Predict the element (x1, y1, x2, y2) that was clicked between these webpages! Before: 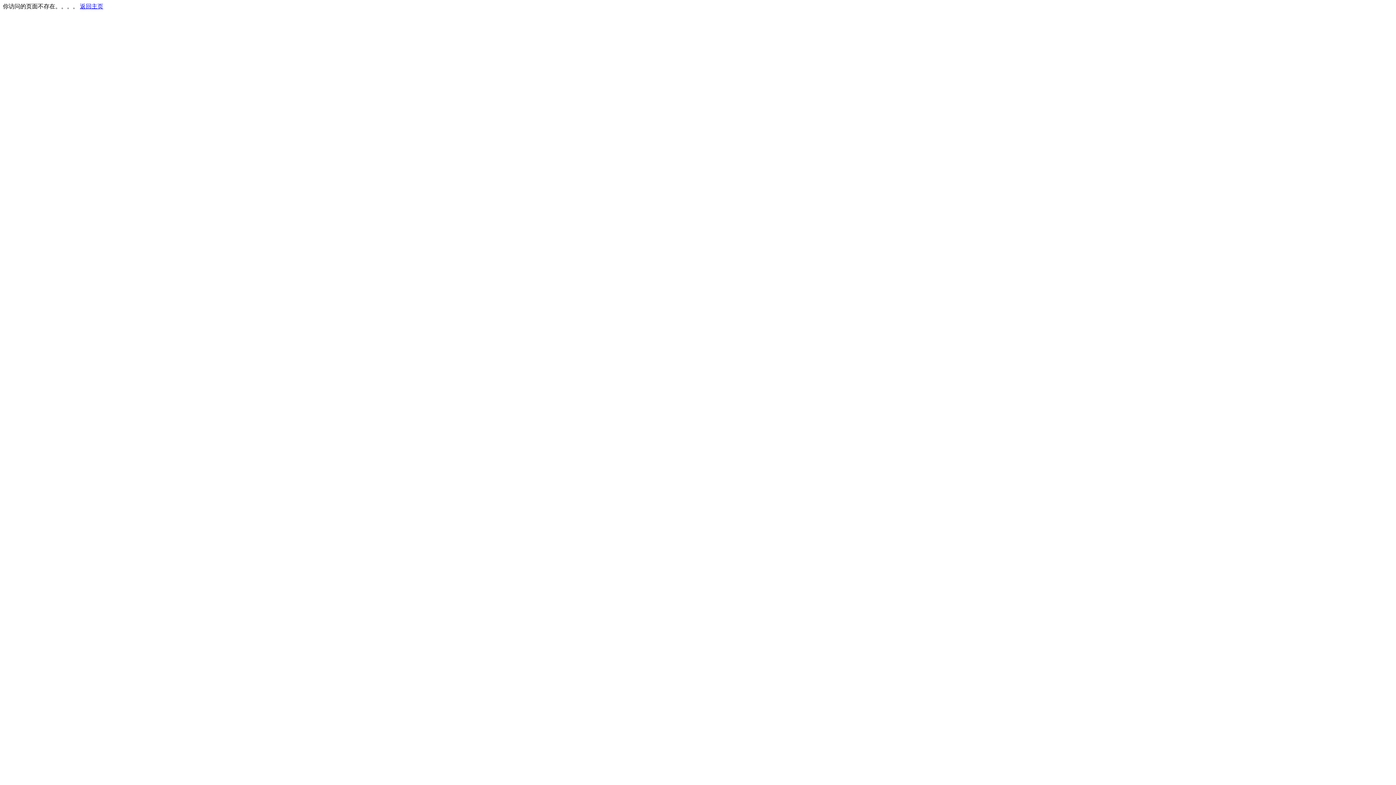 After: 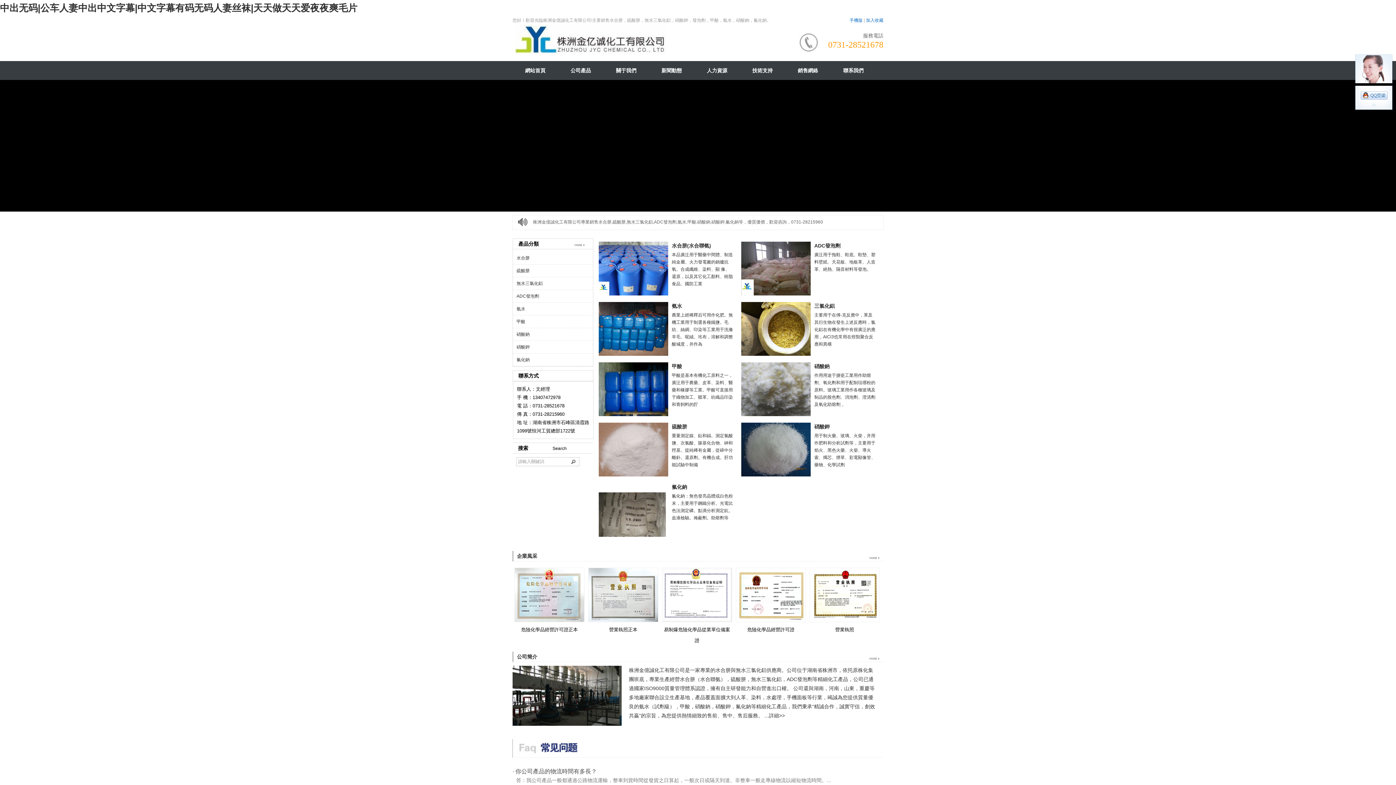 Action: label: 返回主页 bbox: (80, 3, 103, 9)